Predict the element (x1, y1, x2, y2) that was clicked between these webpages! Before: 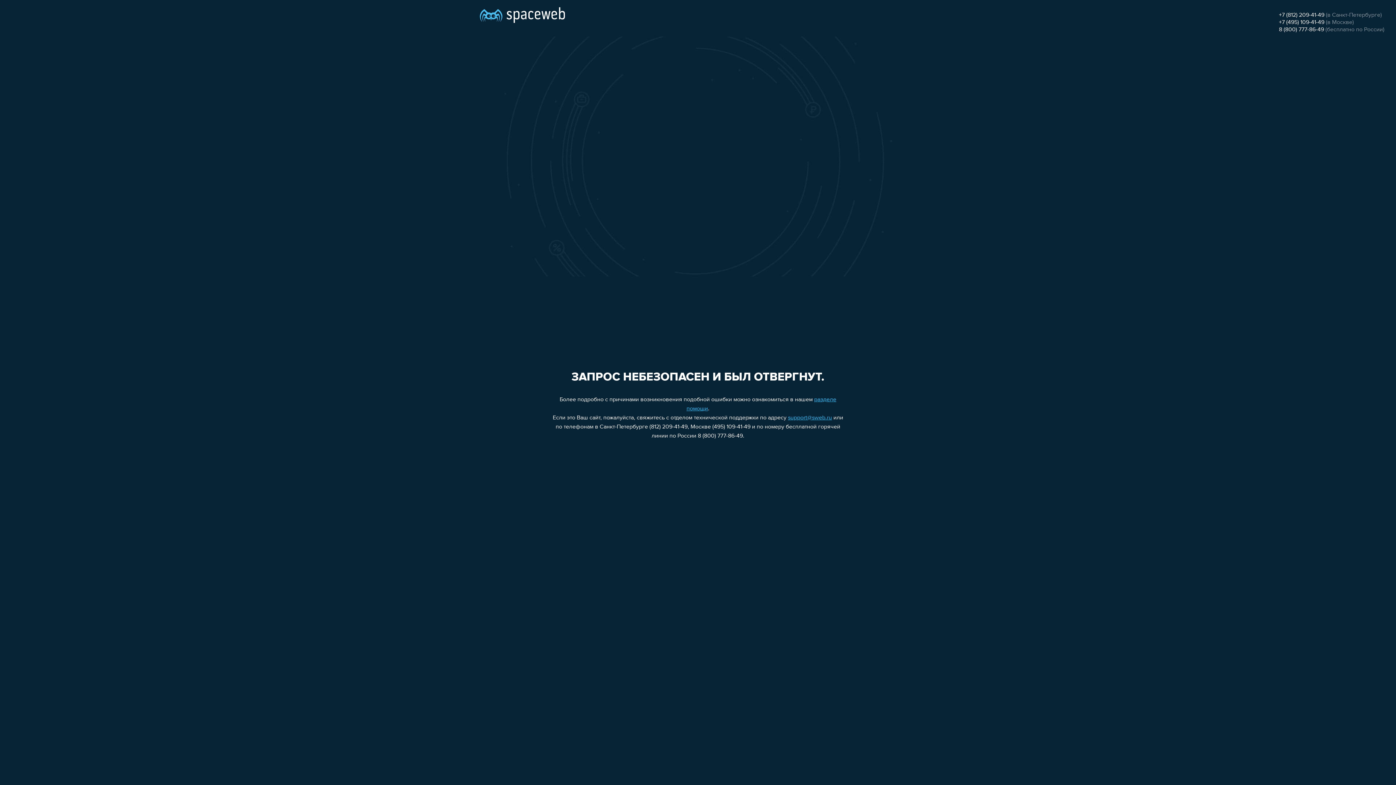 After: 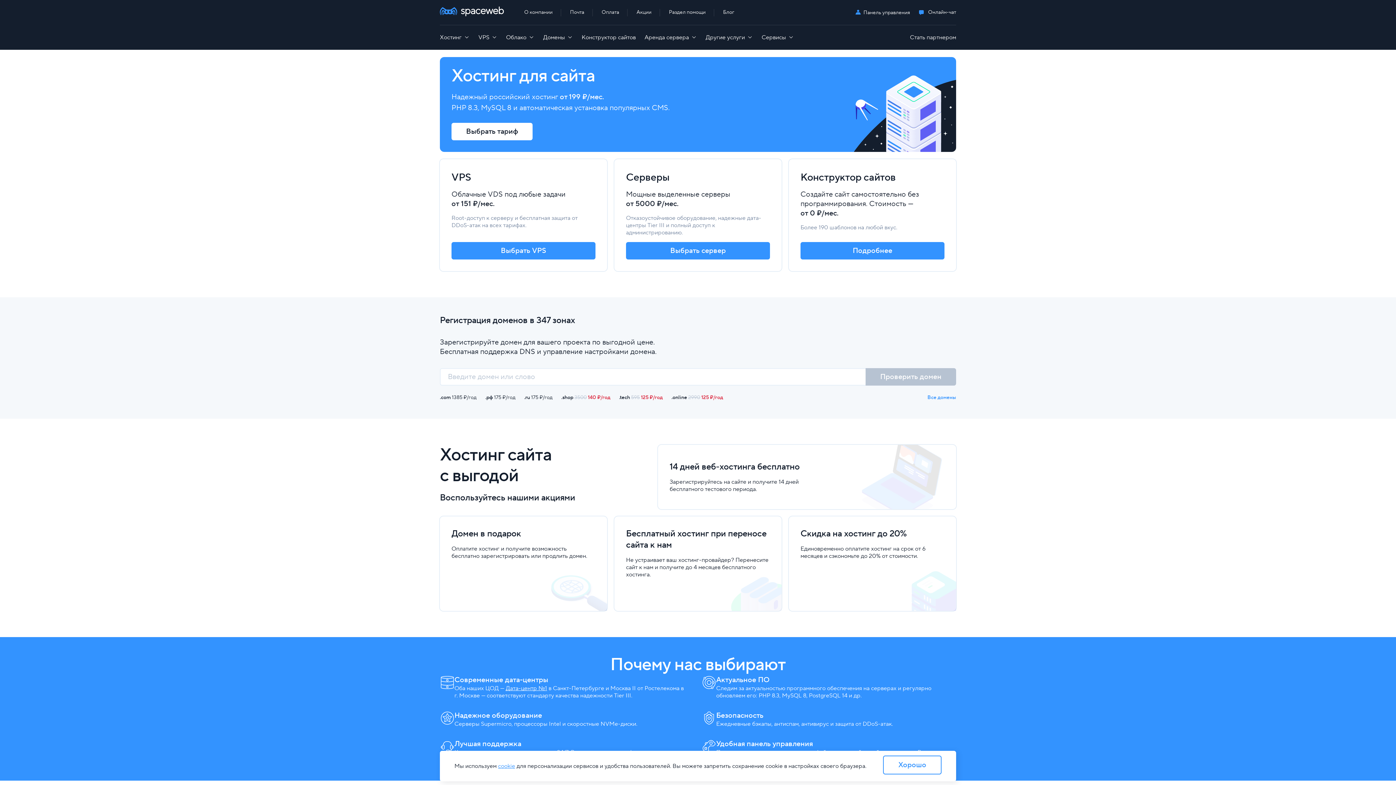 Action: bbox: (480, 0, 565, 25)